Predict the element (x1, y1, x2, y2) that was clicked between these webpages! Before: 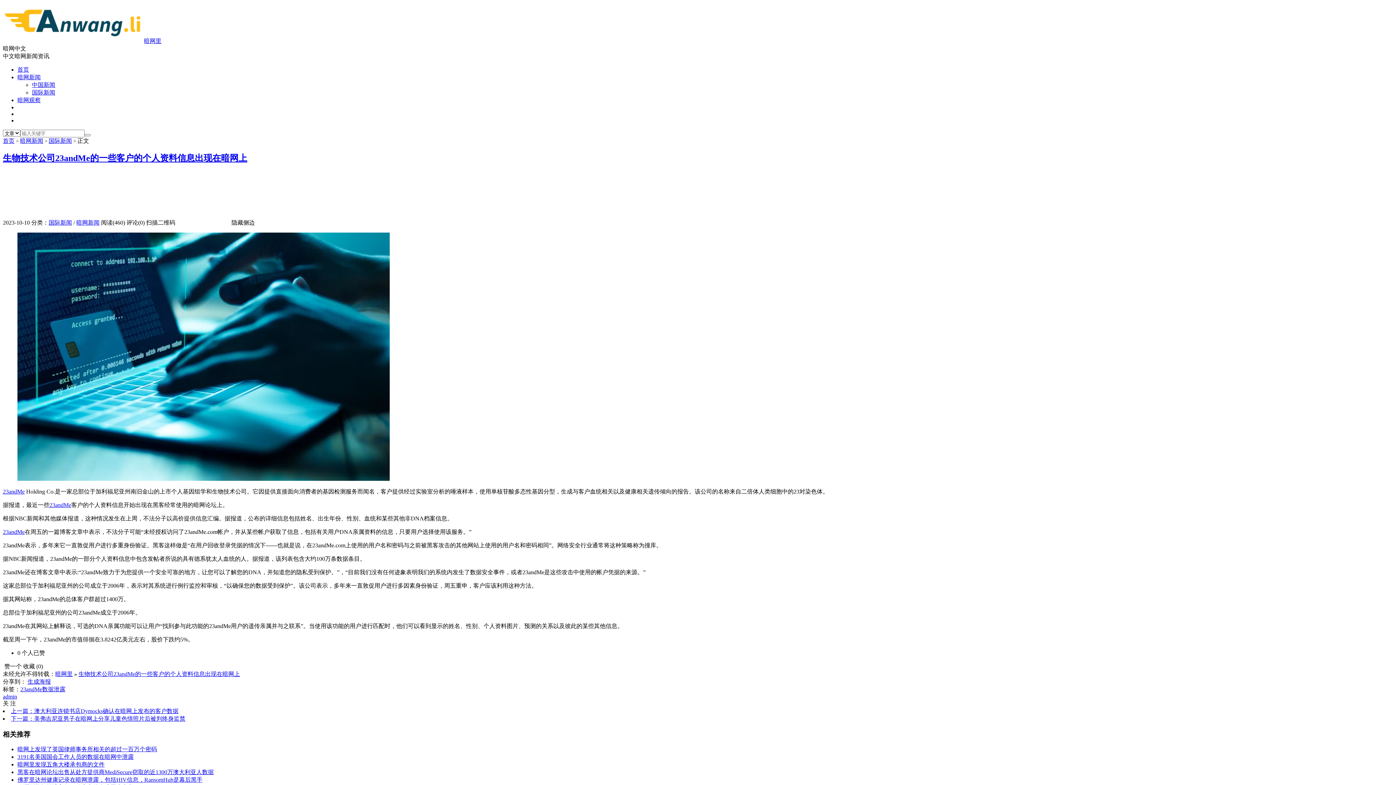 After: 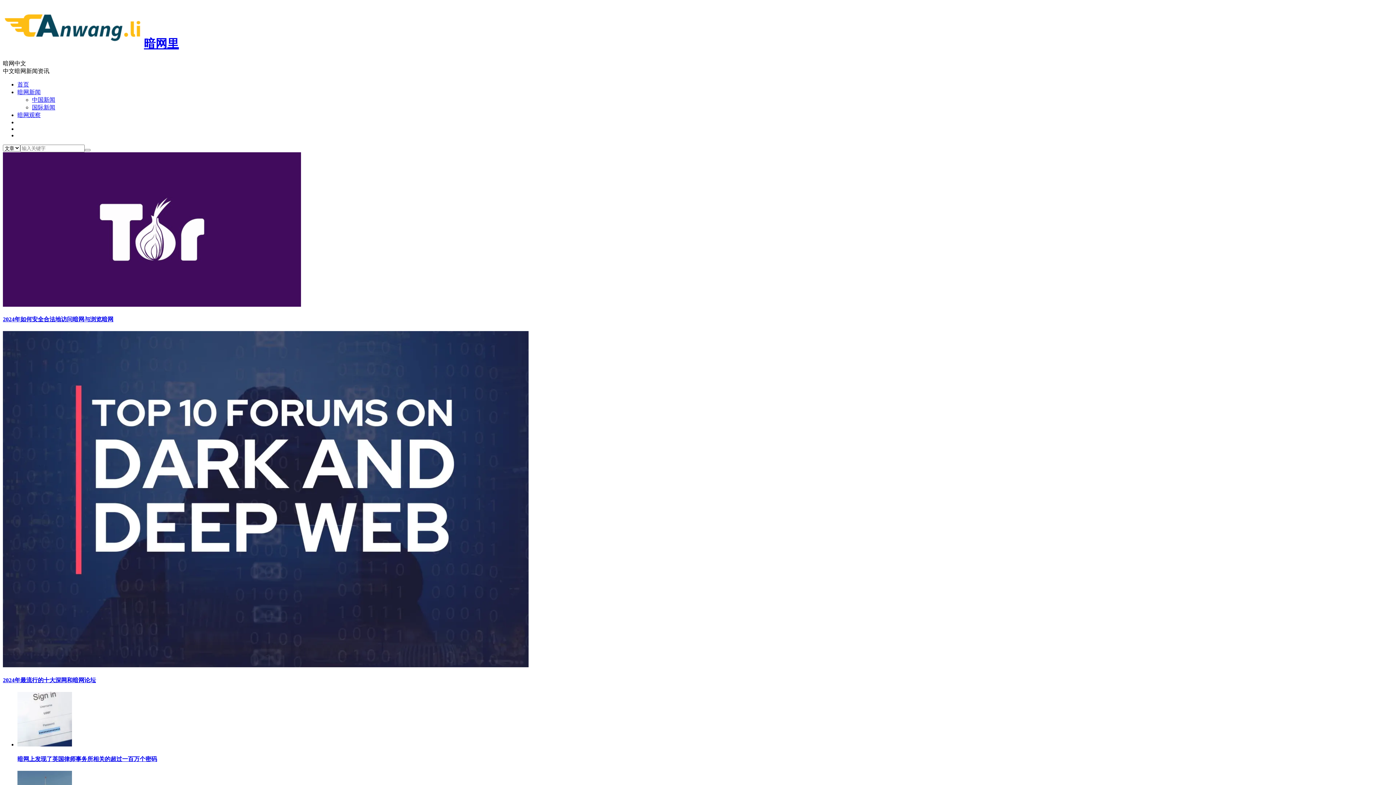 Action: label: 首页 bbox: (17, 66, 29, 72)